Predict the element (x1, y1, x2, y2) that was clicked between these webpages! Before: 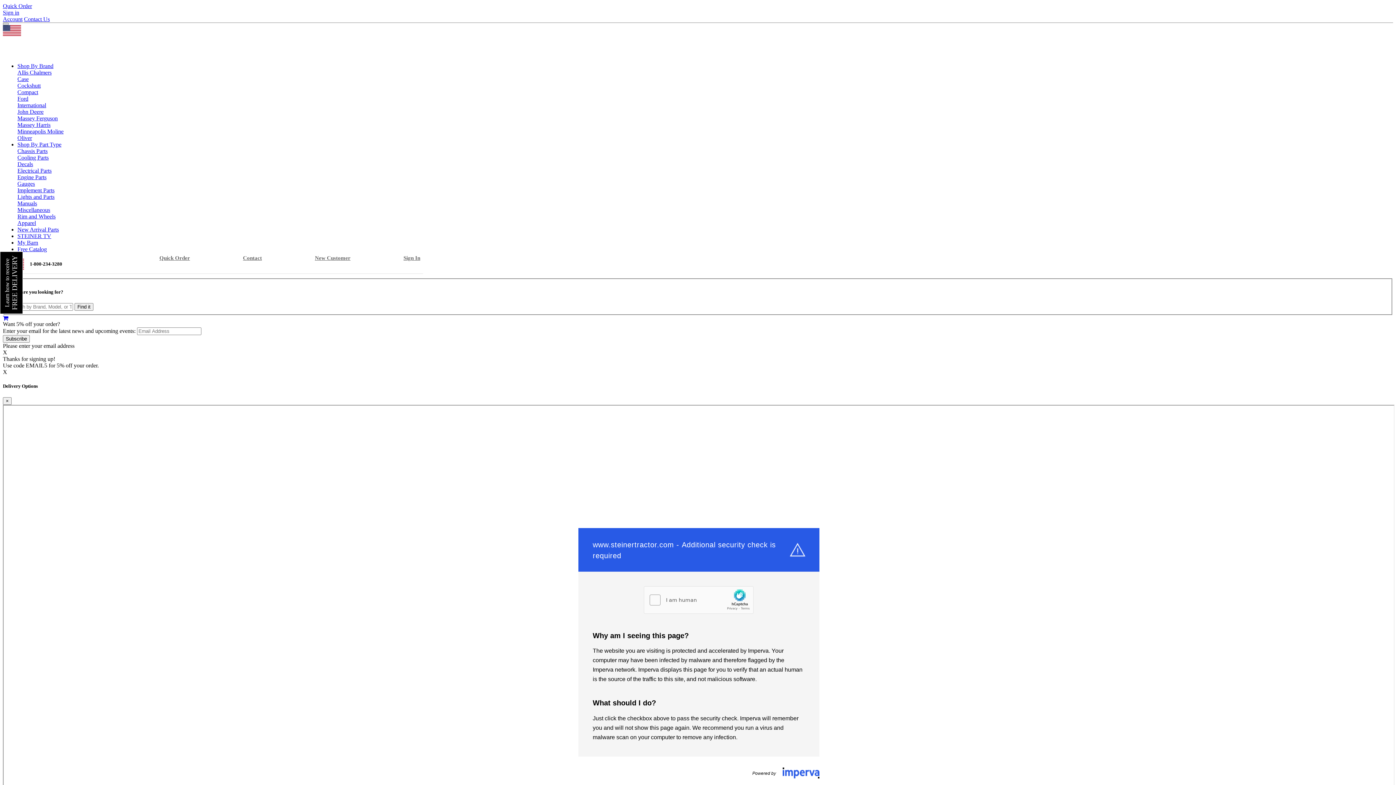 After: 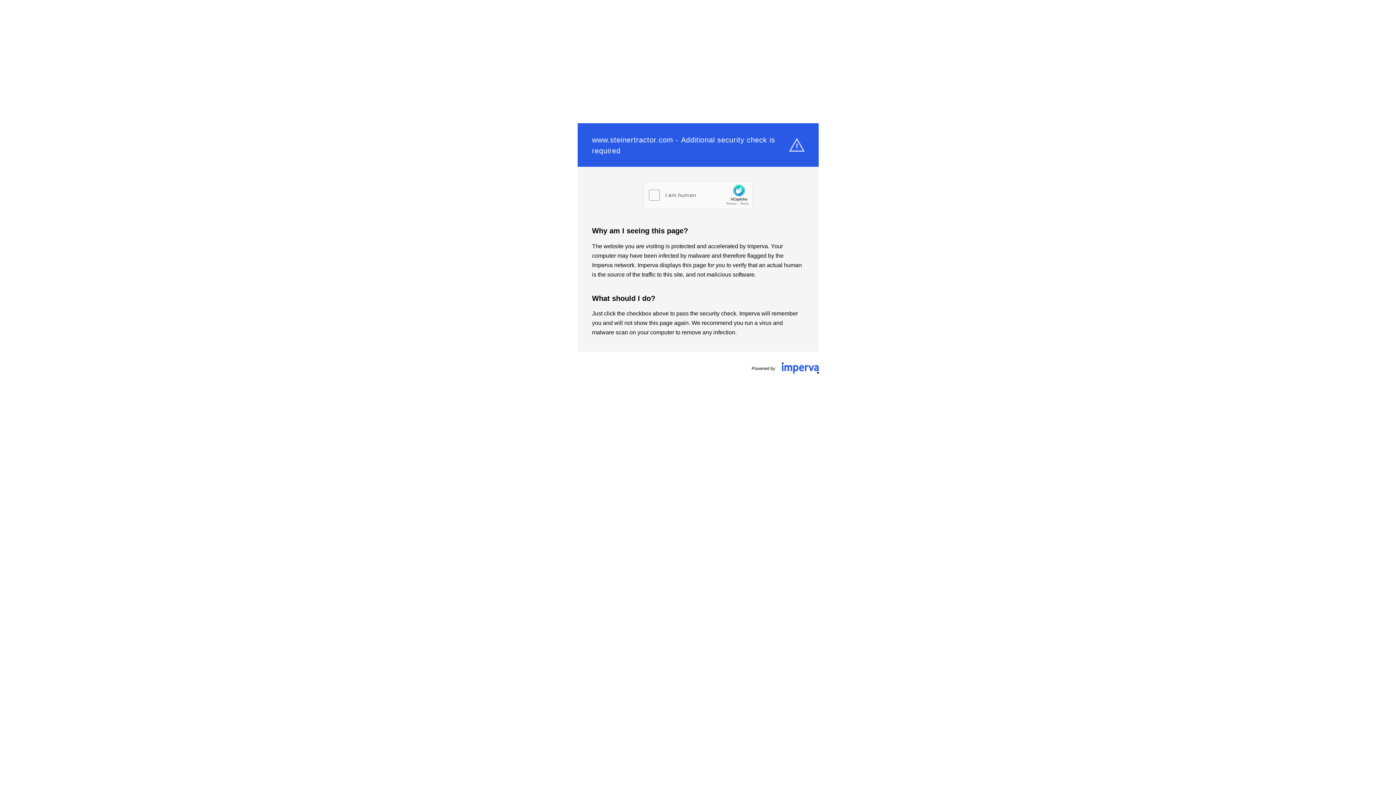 Action: label: Shop By Brand bbox: (17, 62, 53, 69)